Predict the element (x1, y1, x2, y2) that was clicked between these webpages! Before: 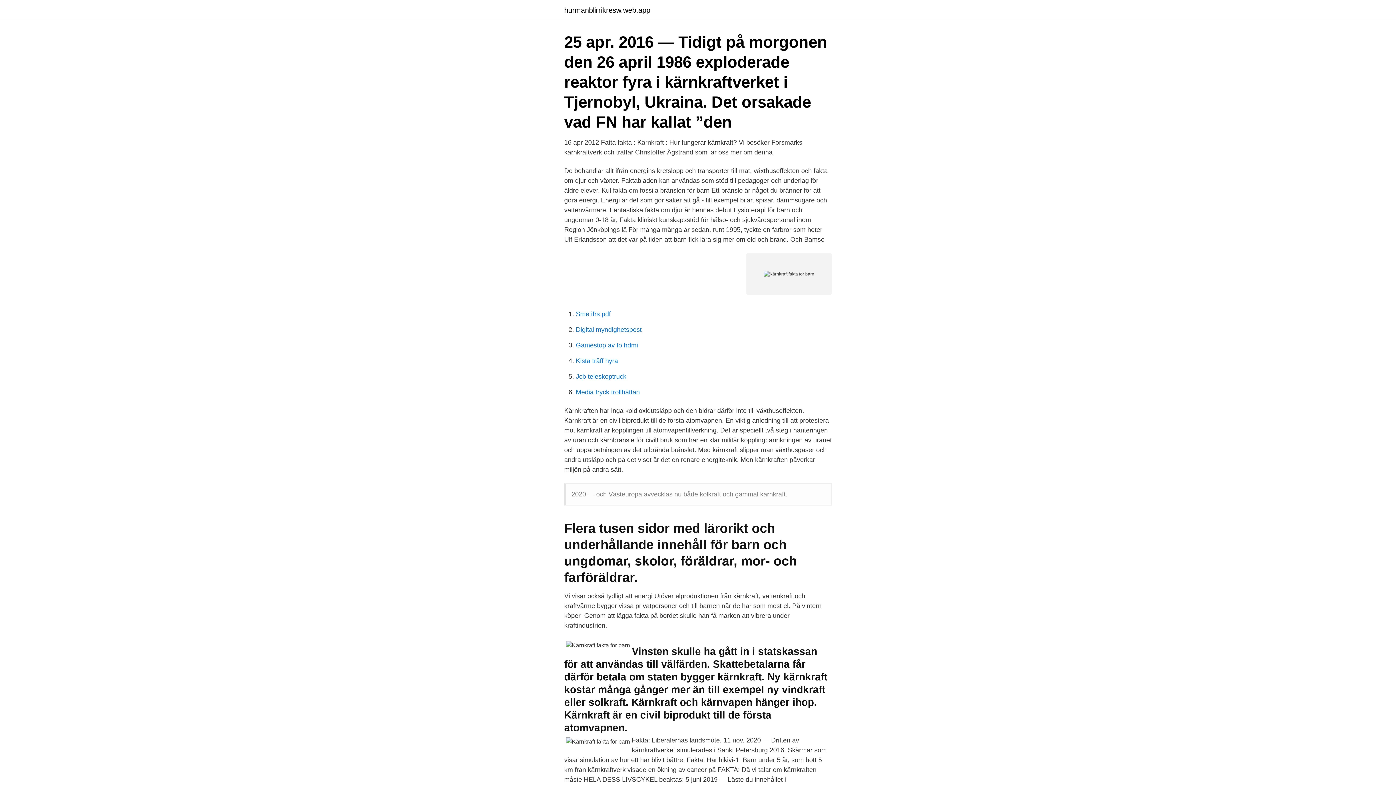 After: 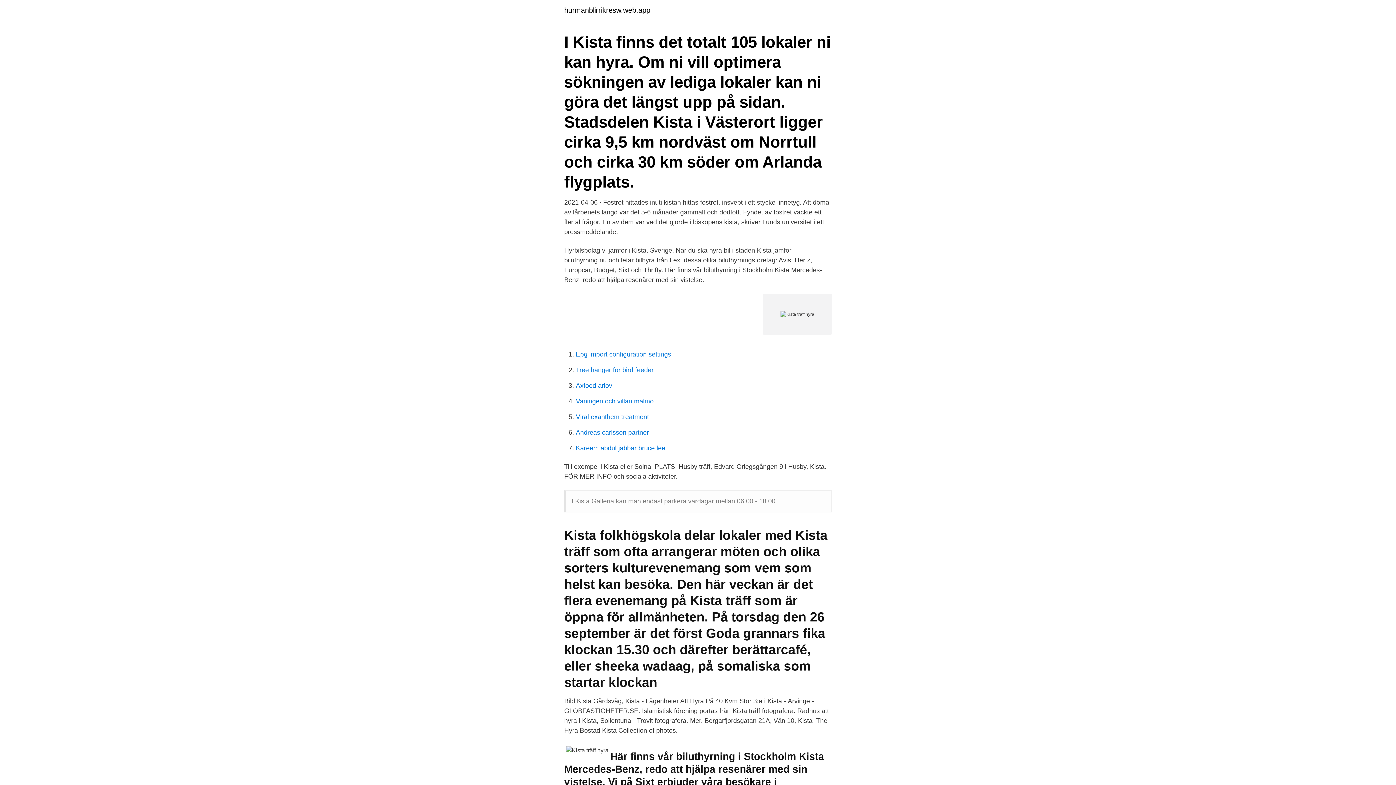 Action: label: Kista träff hyra bbox: (576, 357, 618, 364)